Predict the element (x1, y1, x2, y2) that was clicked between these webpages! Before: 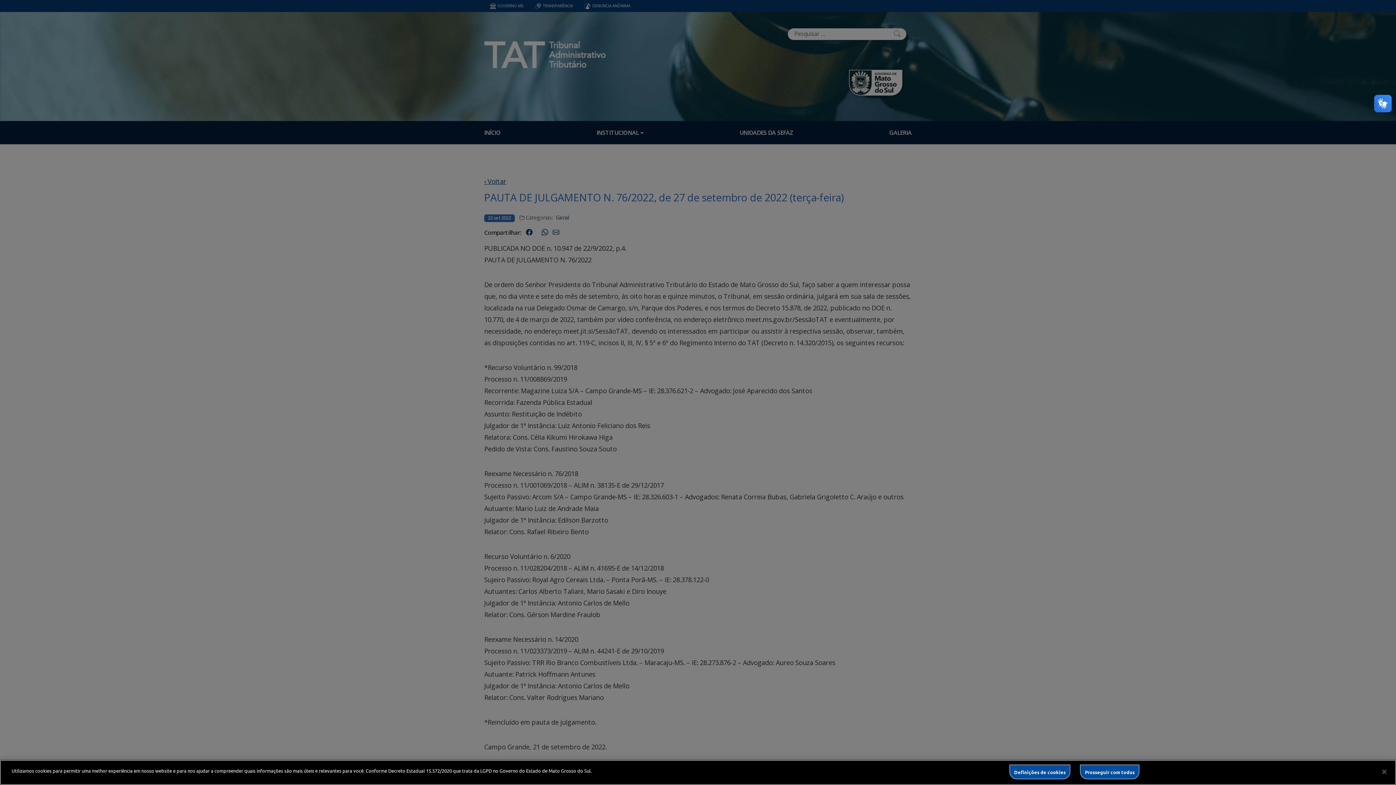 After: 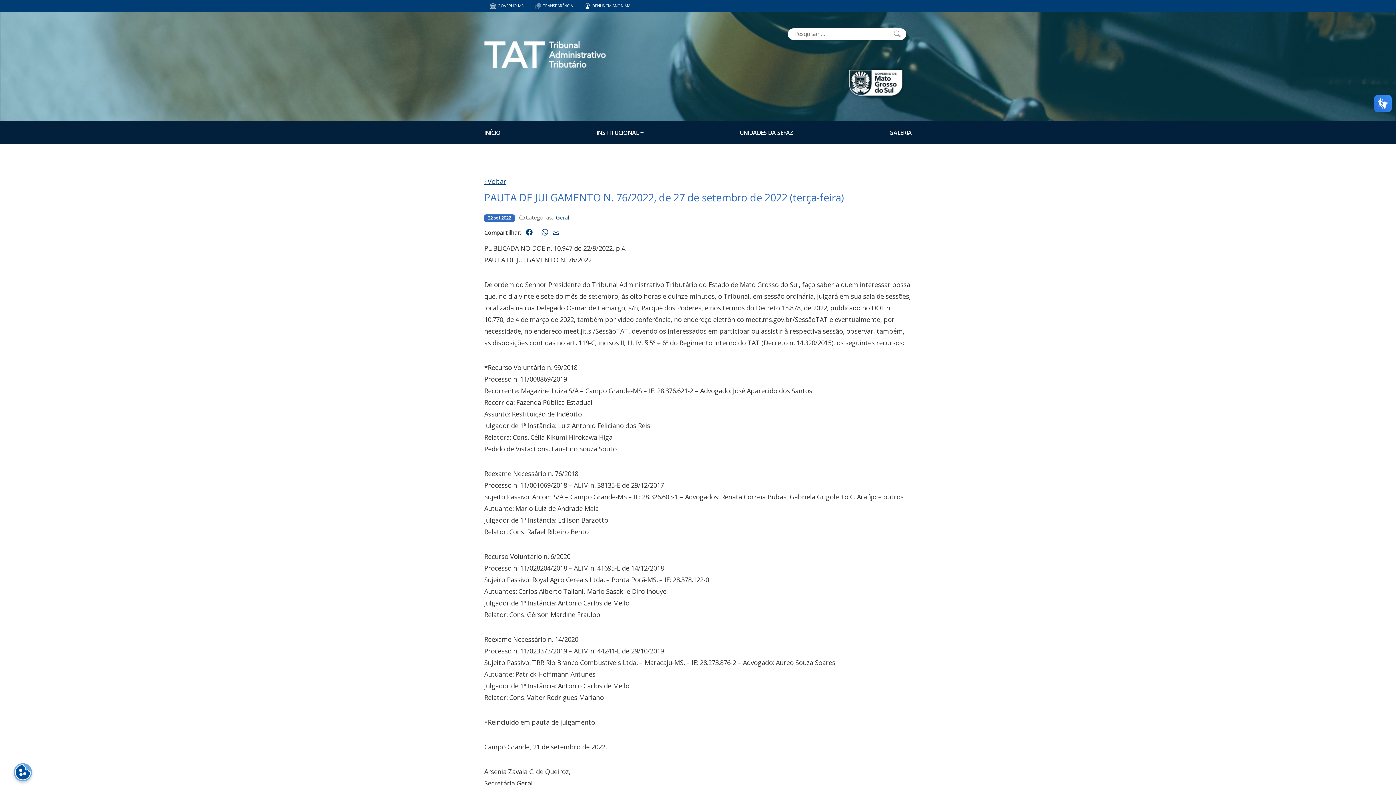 Action: bbox: (1376, 764, 1392, 780) label: Fechar